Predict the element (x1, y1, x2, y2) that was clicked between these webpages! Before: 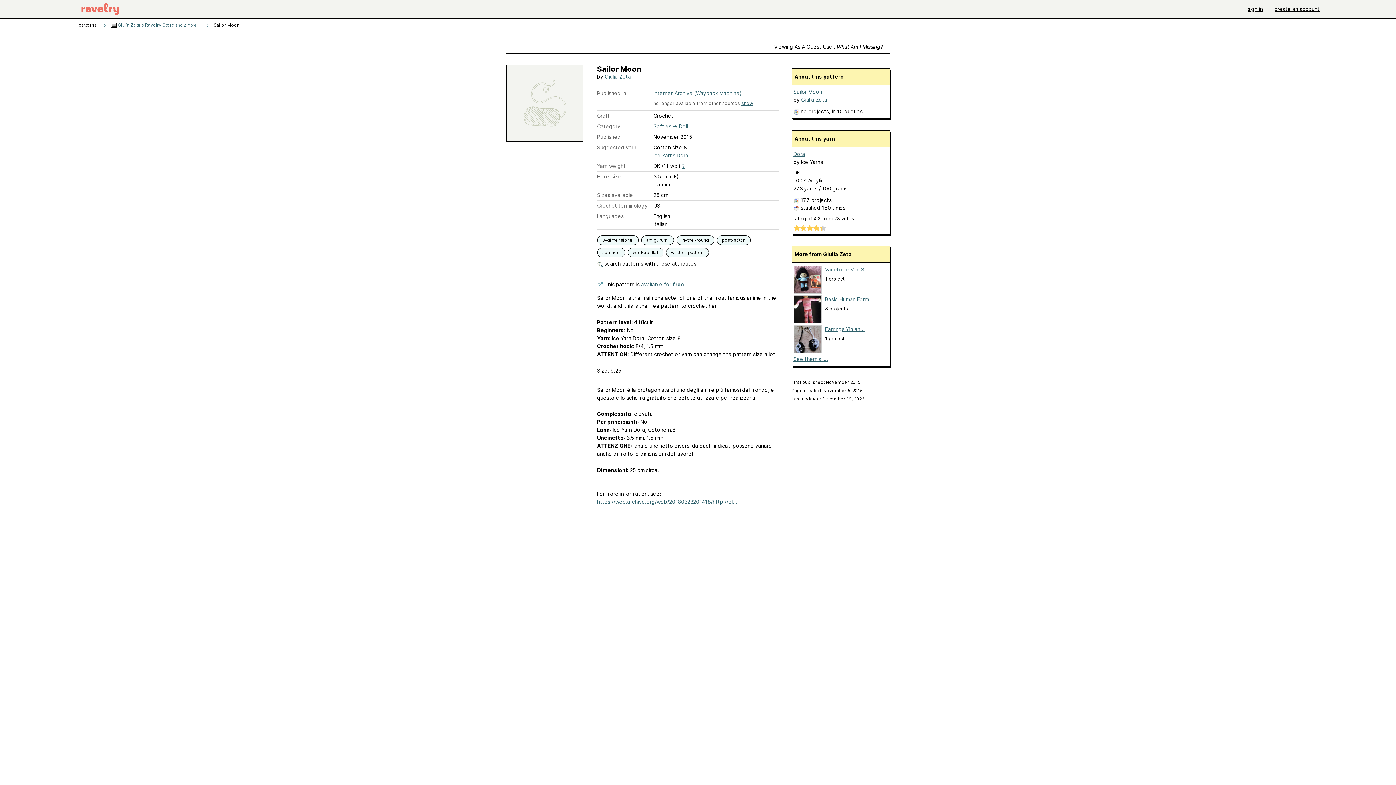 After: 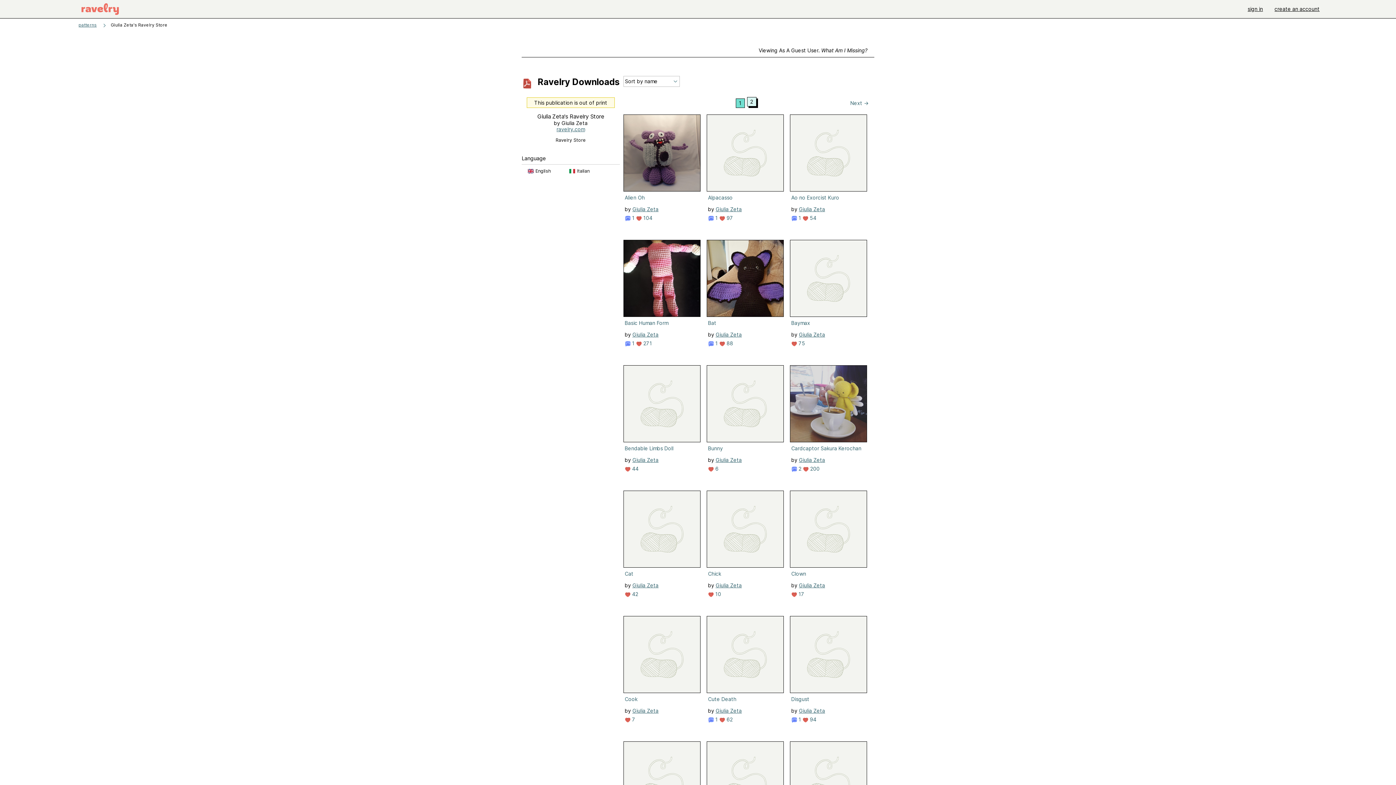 Action: label:  Giulia Zeta's Ravelry Store and 2 more... bbox: (110, 22, 199, 27)